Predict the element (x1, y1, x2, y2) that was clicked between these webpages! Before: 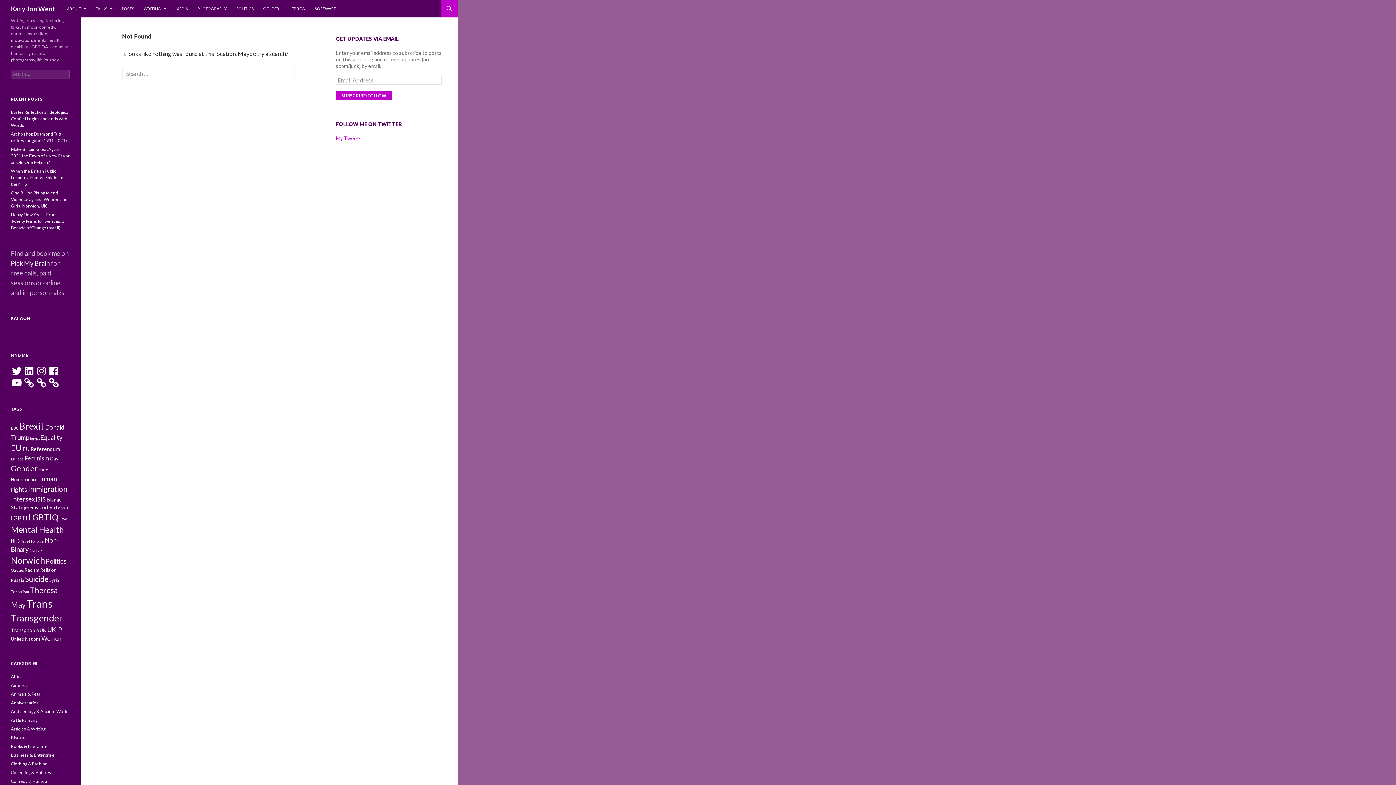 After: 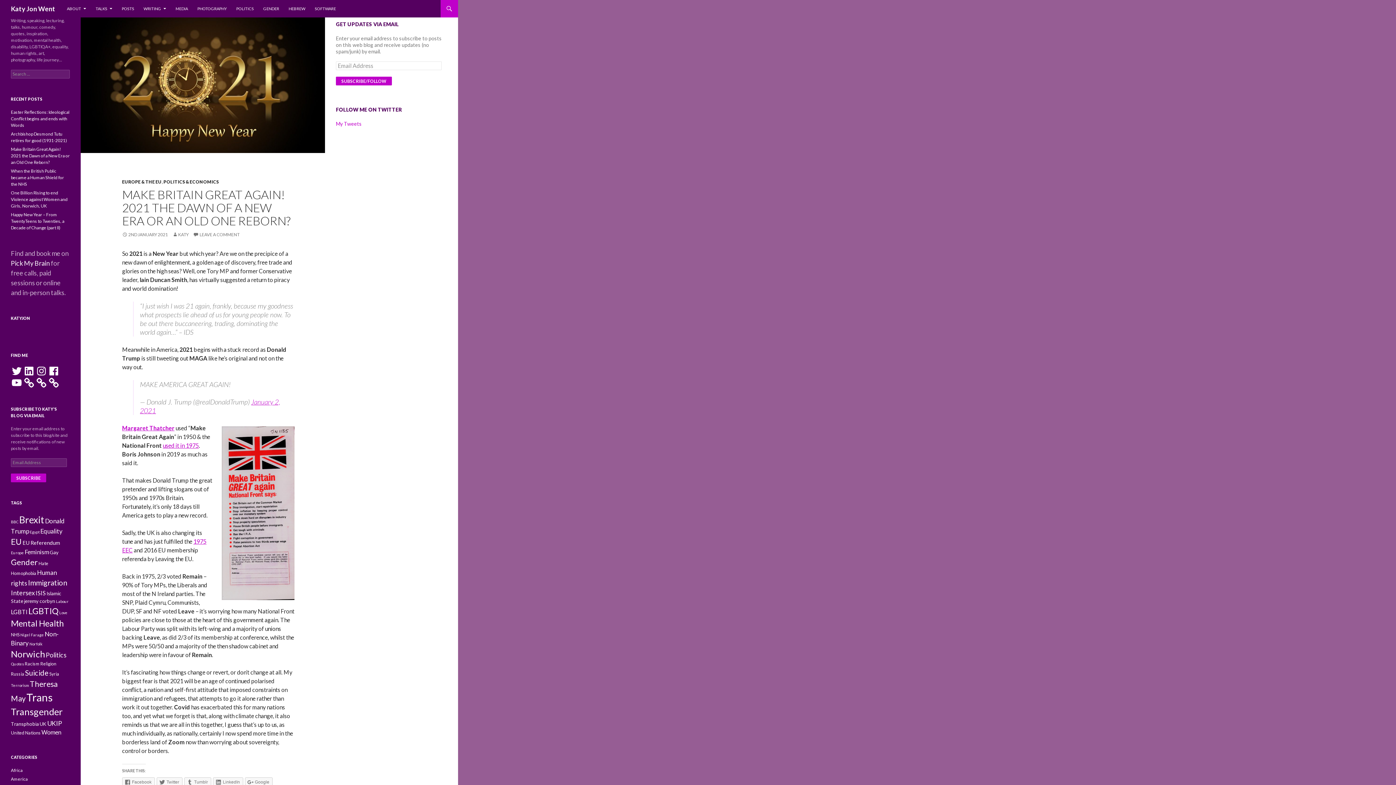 Action: bbox: (10, 146, 69, 165) label: Make Britain Great Again! 2021 the Dawn of a New Era or an Old One Reborn?